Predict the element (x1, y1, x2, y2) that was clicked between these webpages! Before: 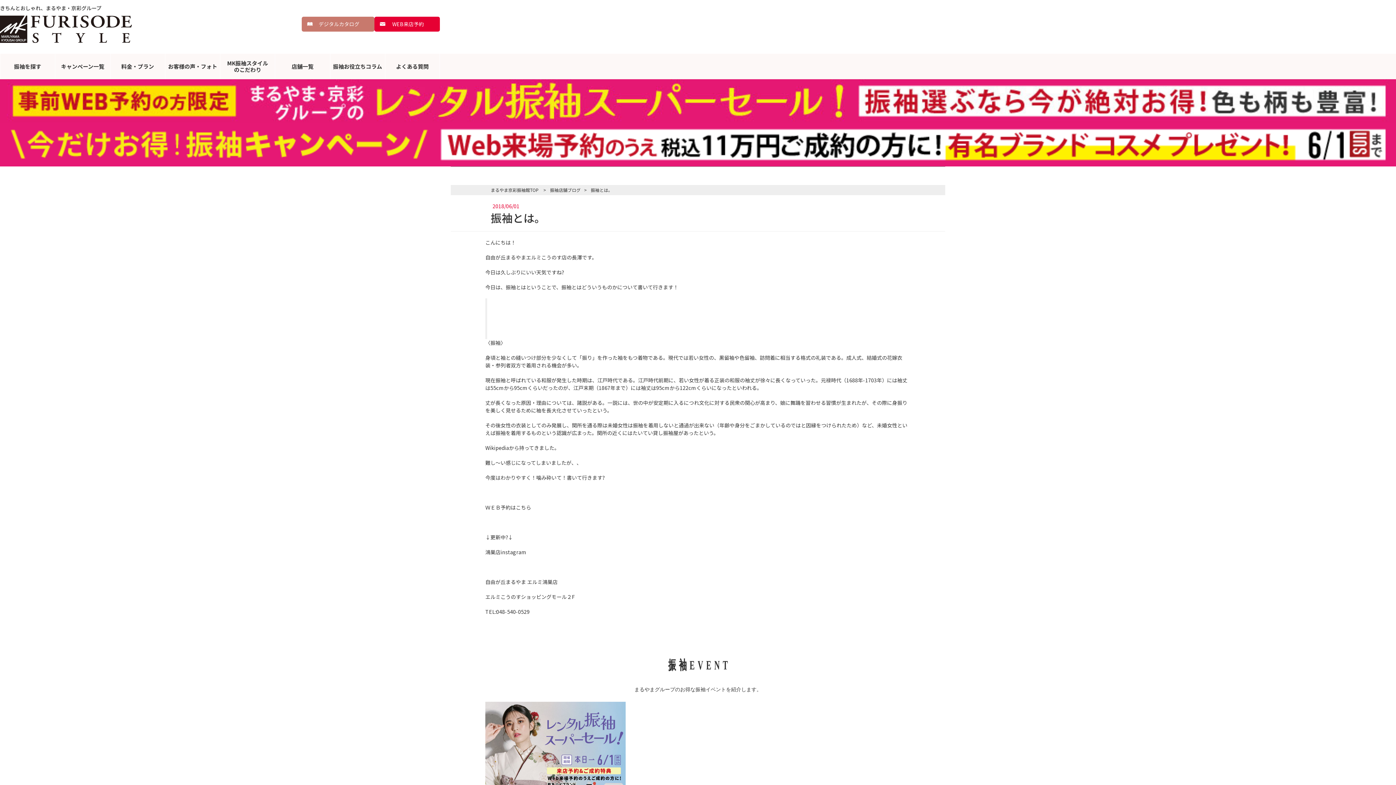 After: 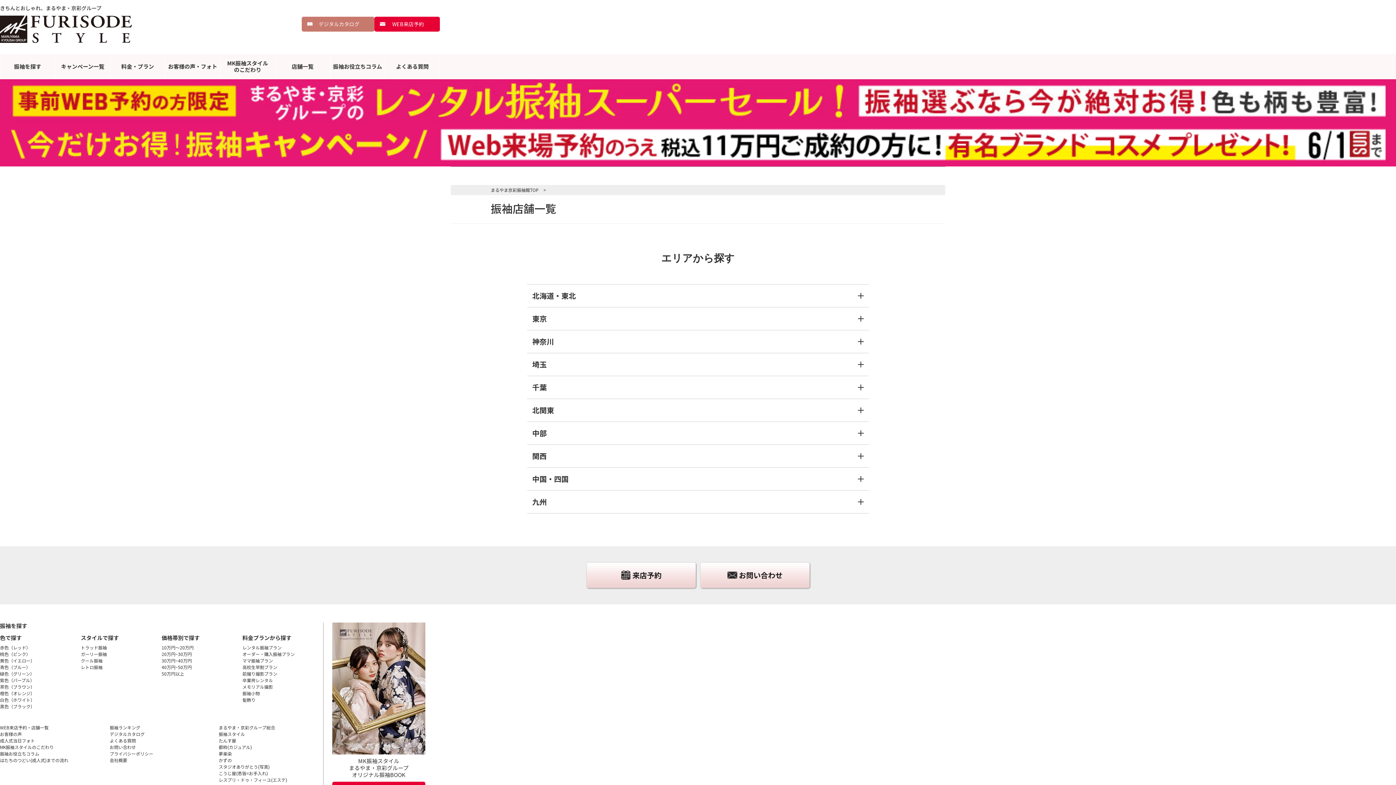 Action: bbox: (275, 53, 330, 79) label: 店舗一覧